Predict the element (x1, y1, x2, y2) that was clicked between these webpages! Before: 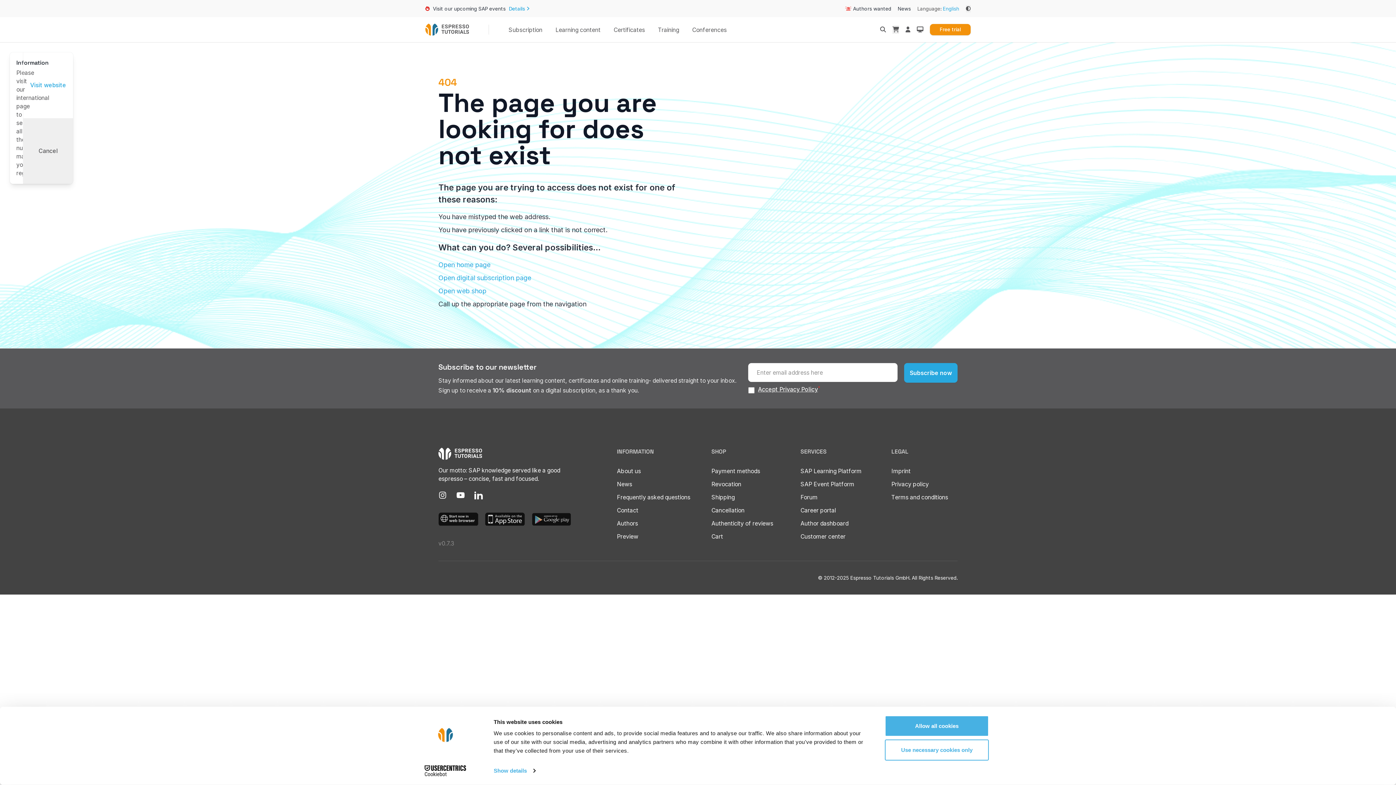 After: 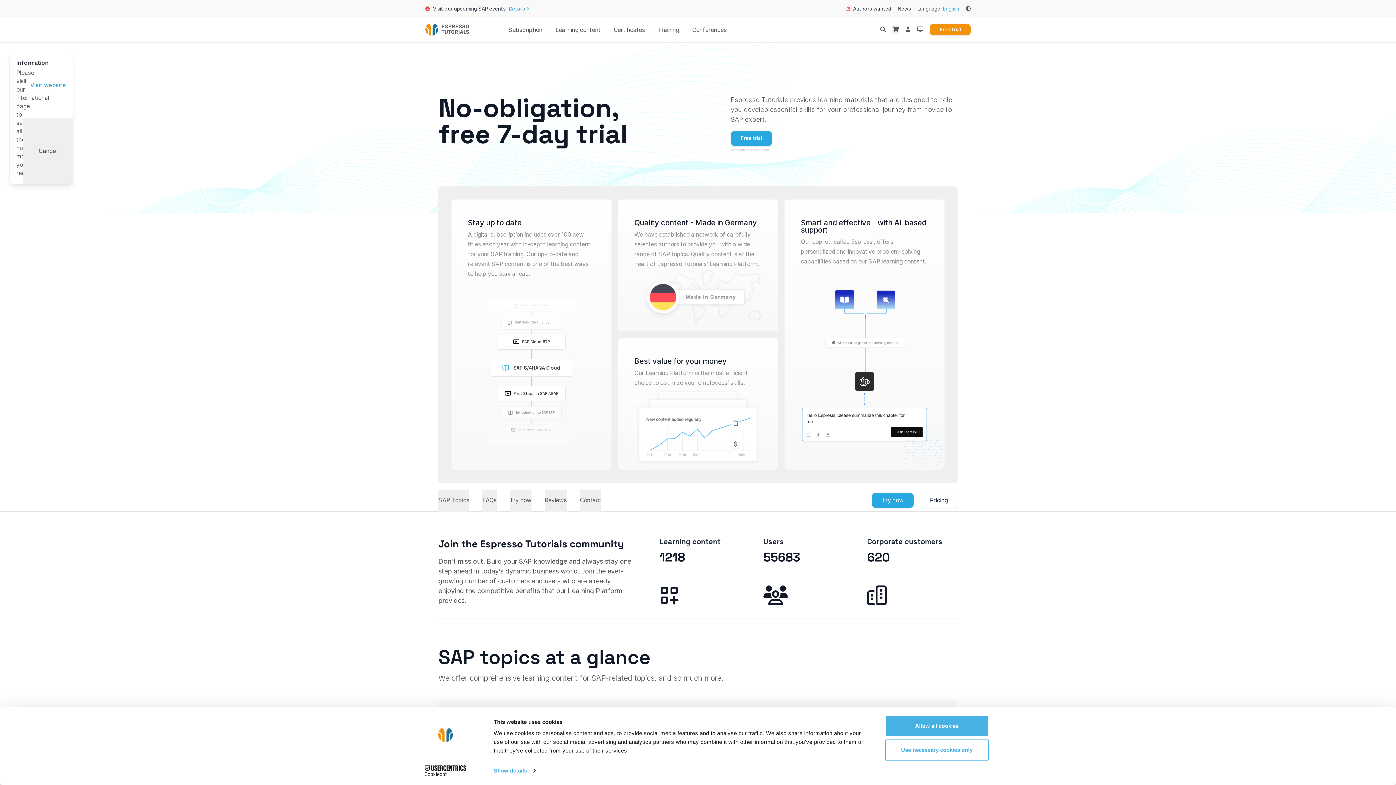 Action: bbox: (930, 23, 970, 35) label: Free trial